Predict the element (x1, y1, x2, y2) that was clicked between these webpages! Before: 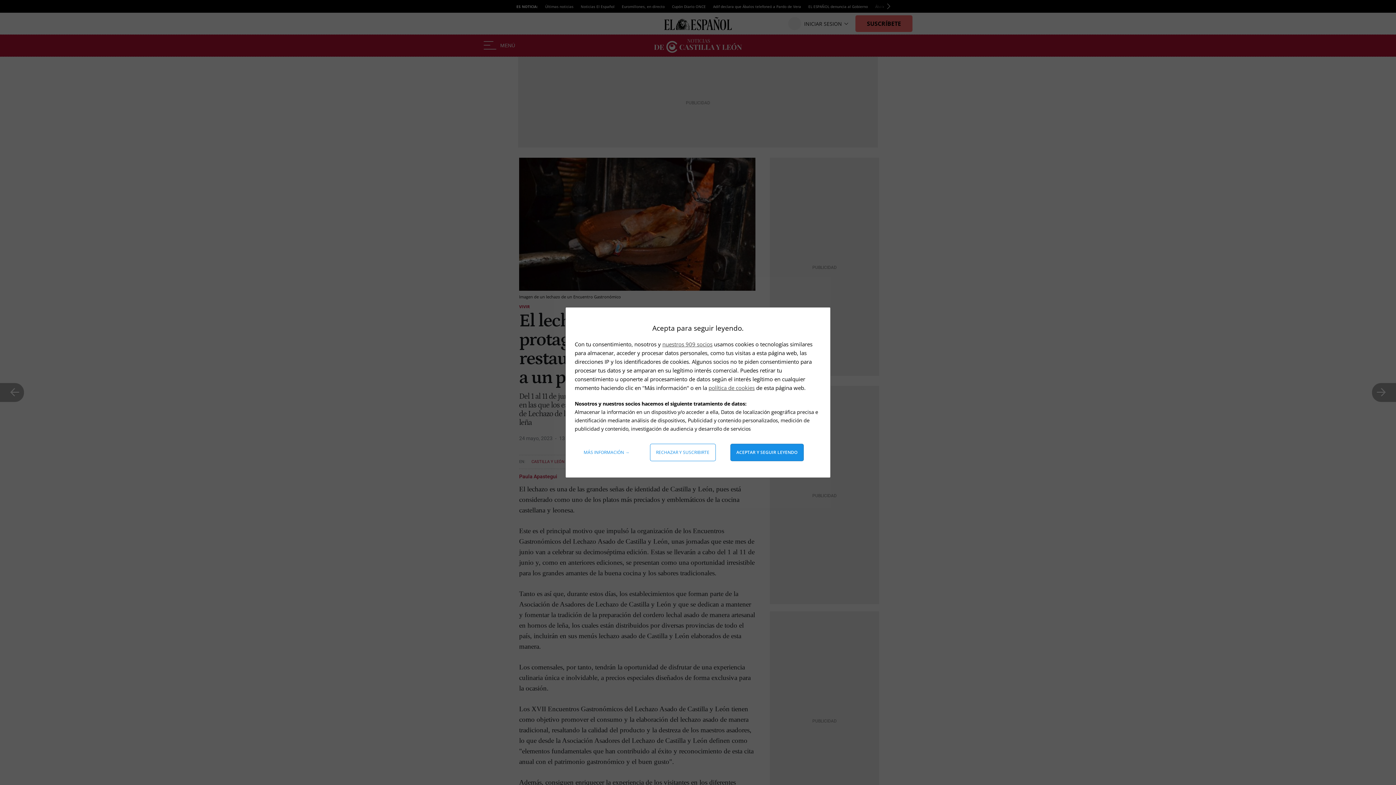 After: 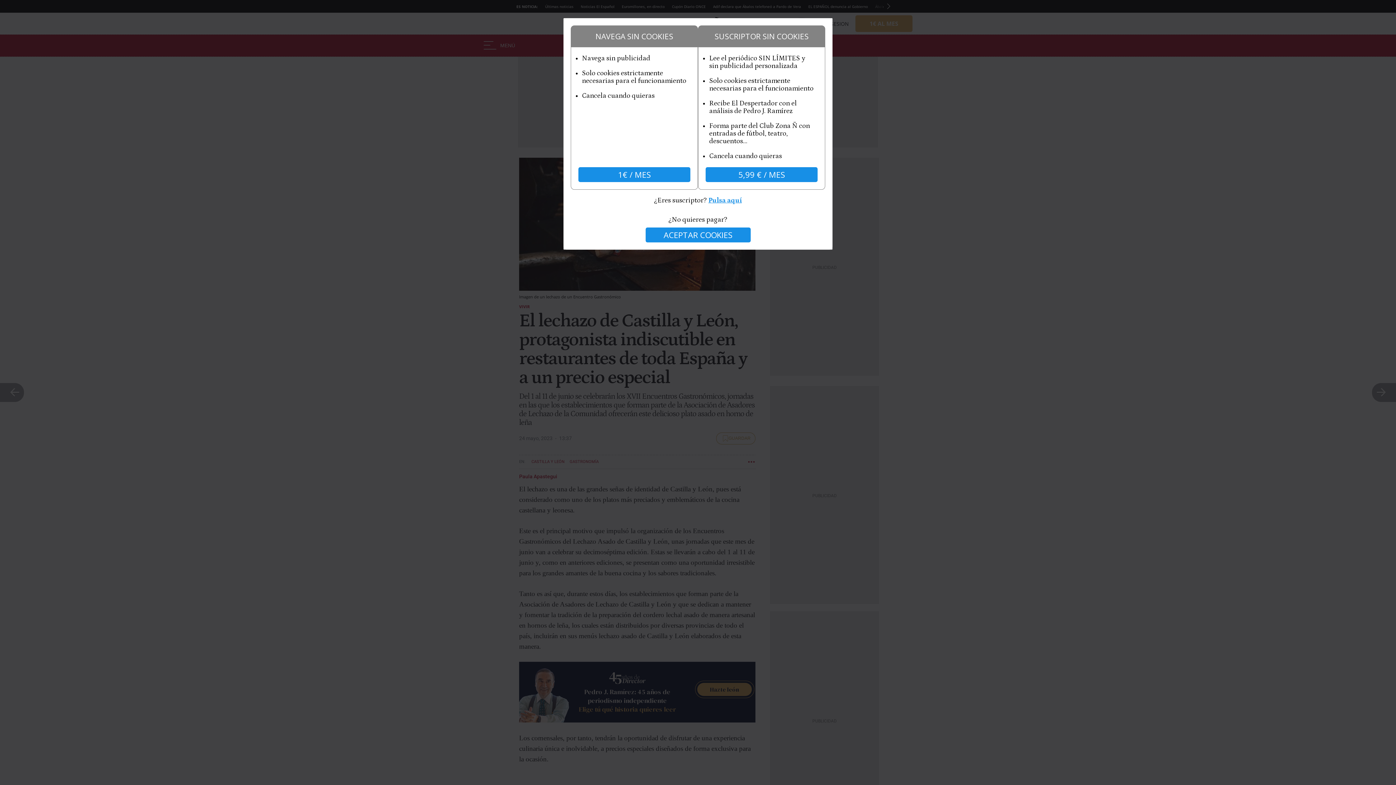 Action: bbox: (650, 444, 715, 461) label: Rechazar y suscribirte